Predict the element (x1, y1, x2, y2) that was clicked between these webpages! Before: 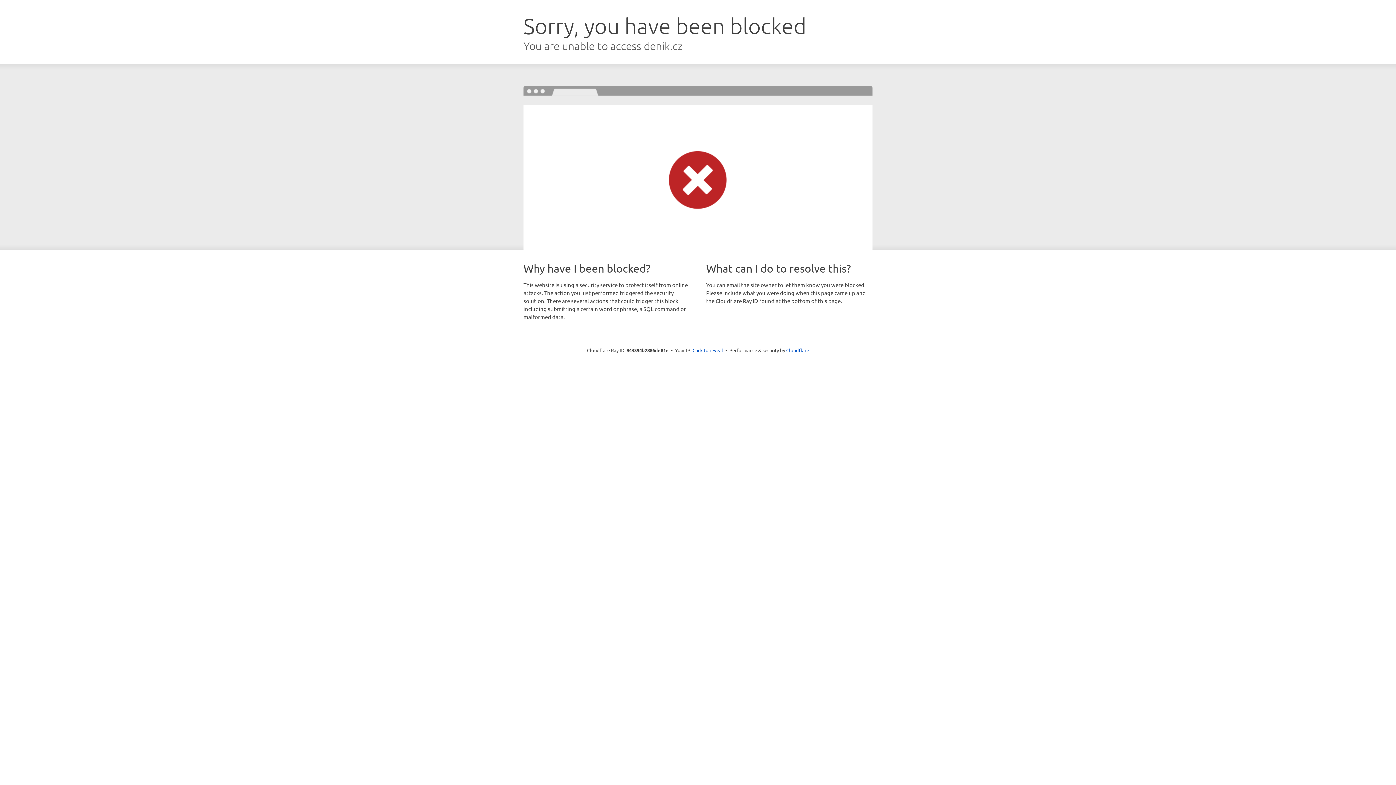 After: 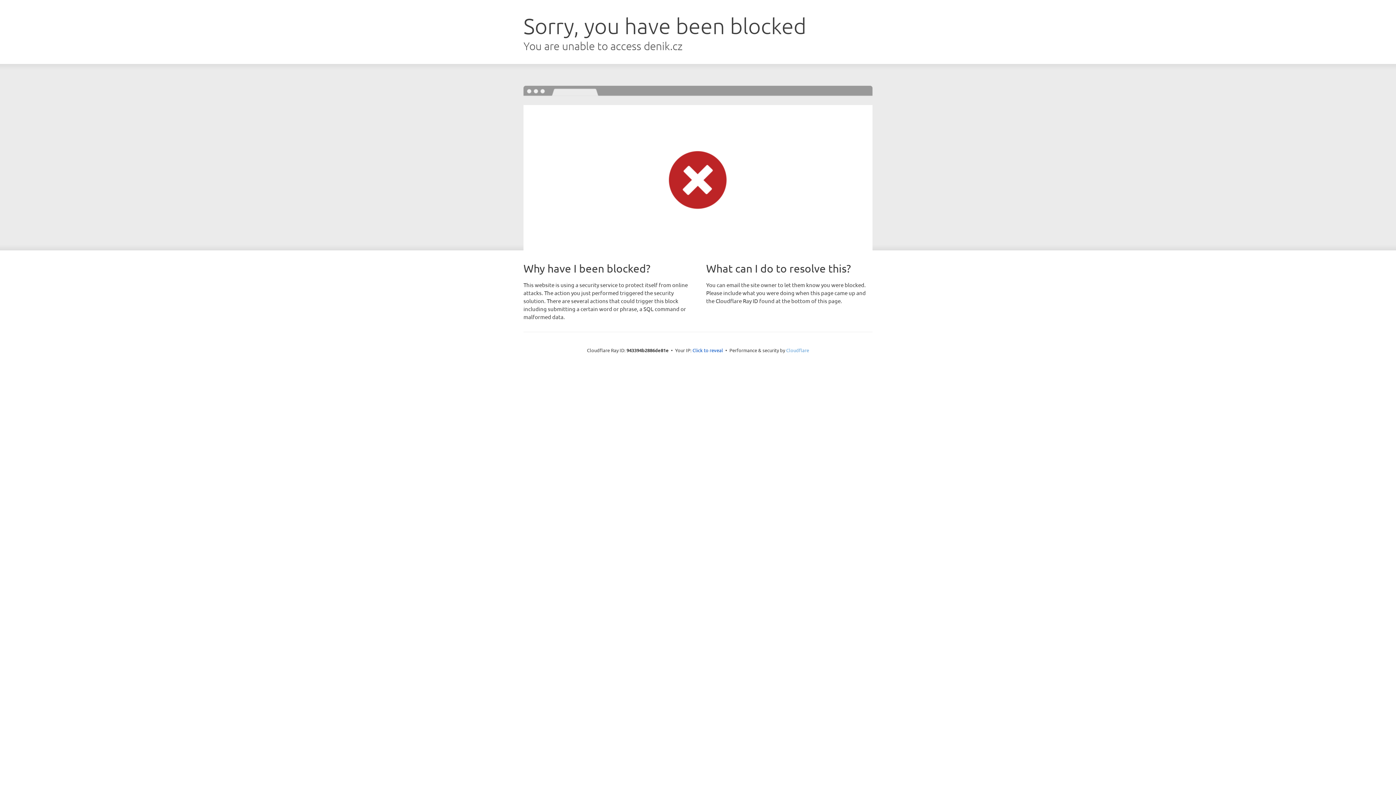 Action: label: Cloudflare bbox: (786, 347, 809, 353)